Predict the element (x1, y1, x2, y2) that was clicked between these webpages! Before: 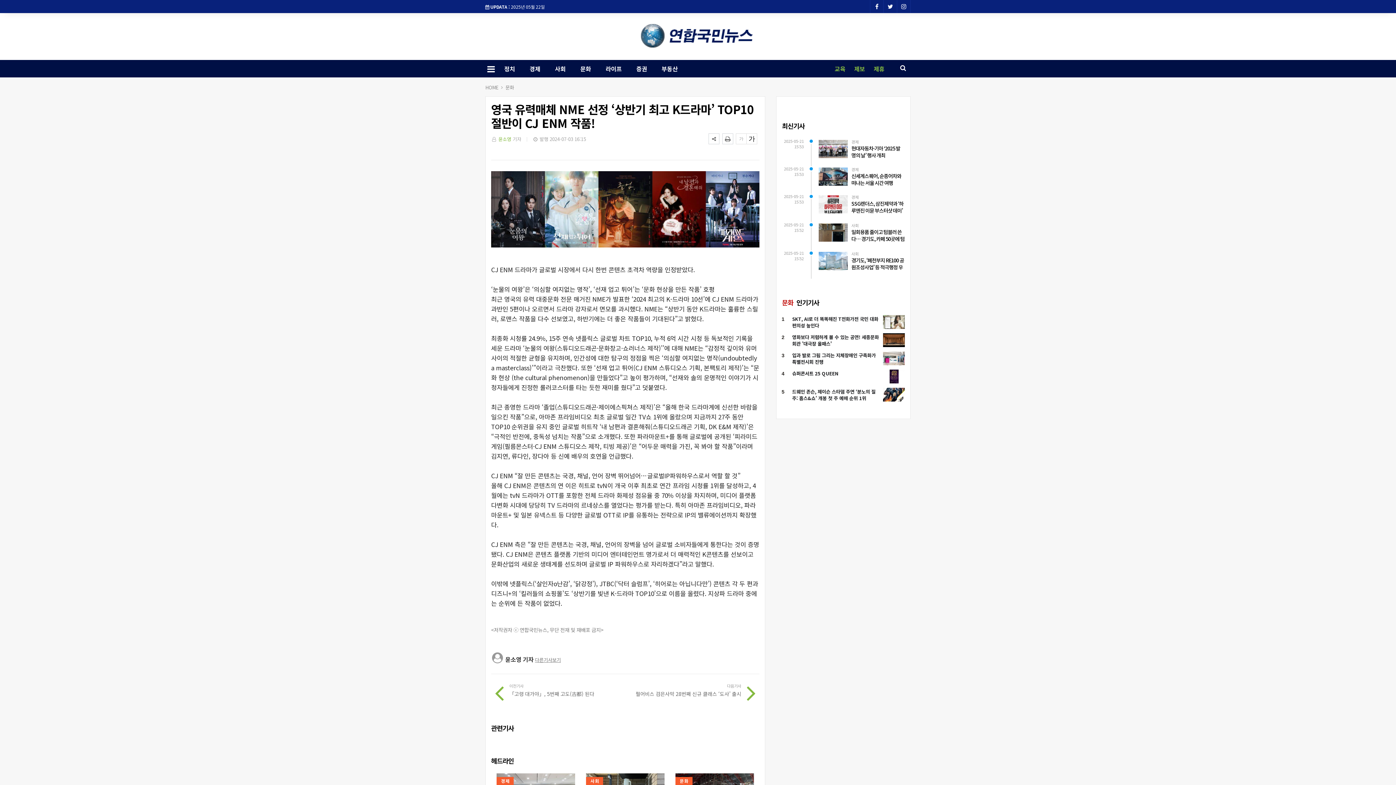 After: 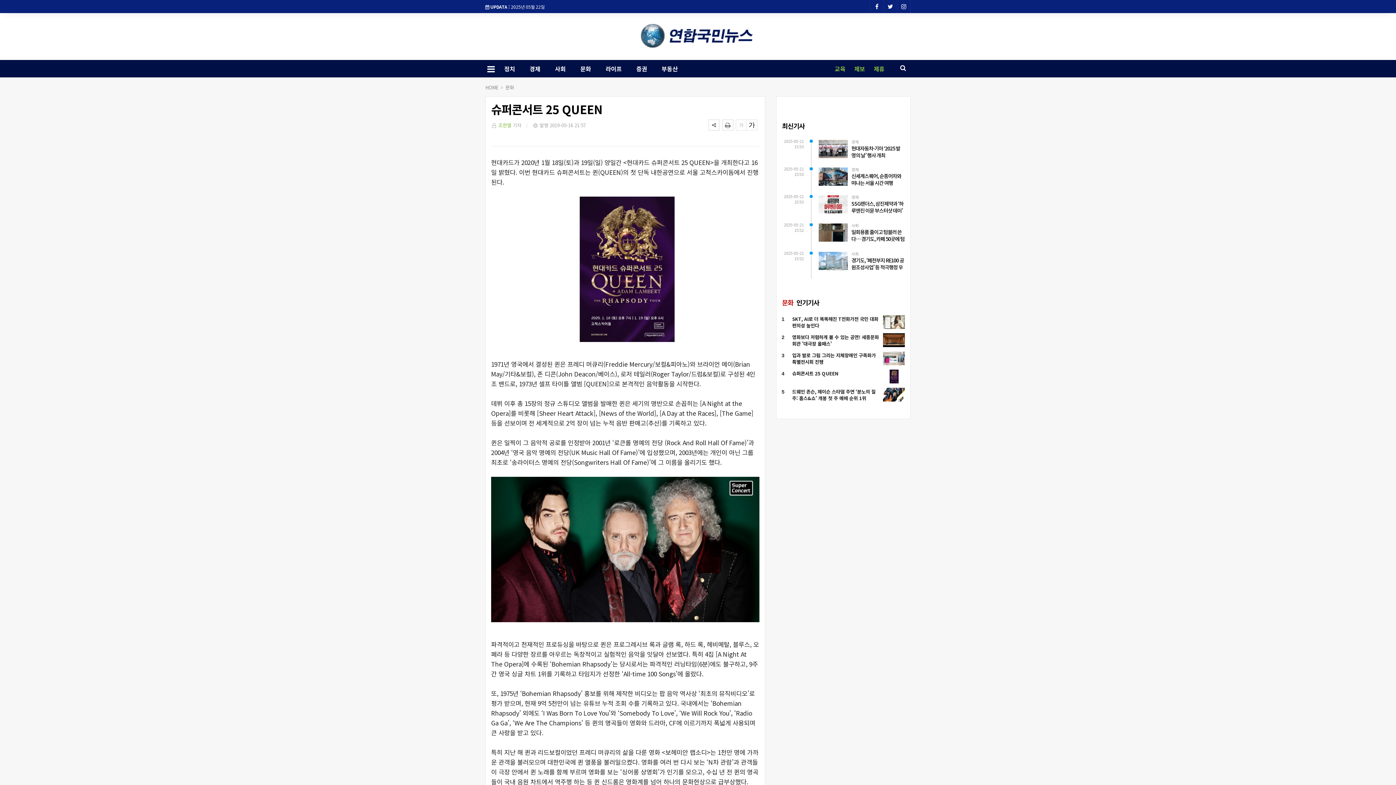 Action: label: 슈퍼콘서트 25 QUEEN bbox: (792, 370, 838, 377)